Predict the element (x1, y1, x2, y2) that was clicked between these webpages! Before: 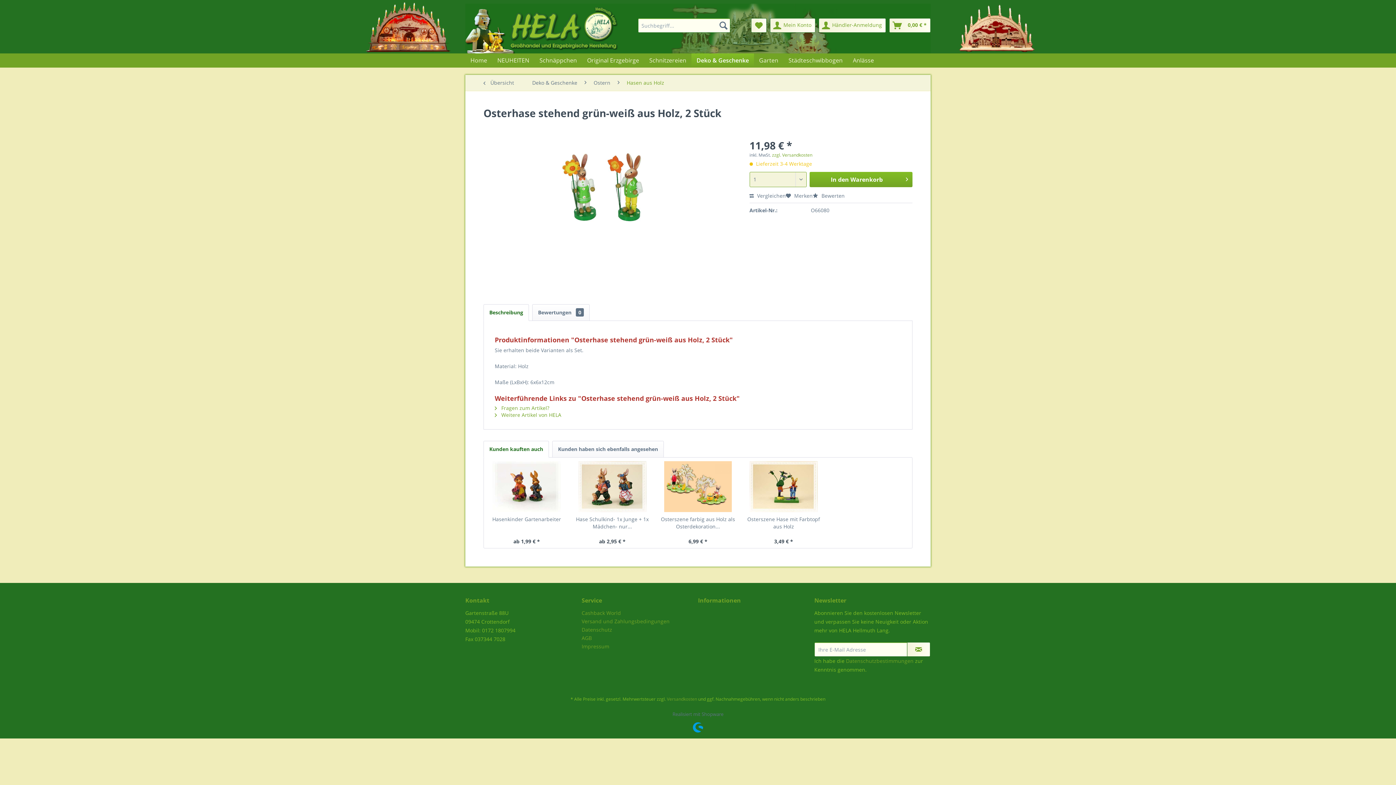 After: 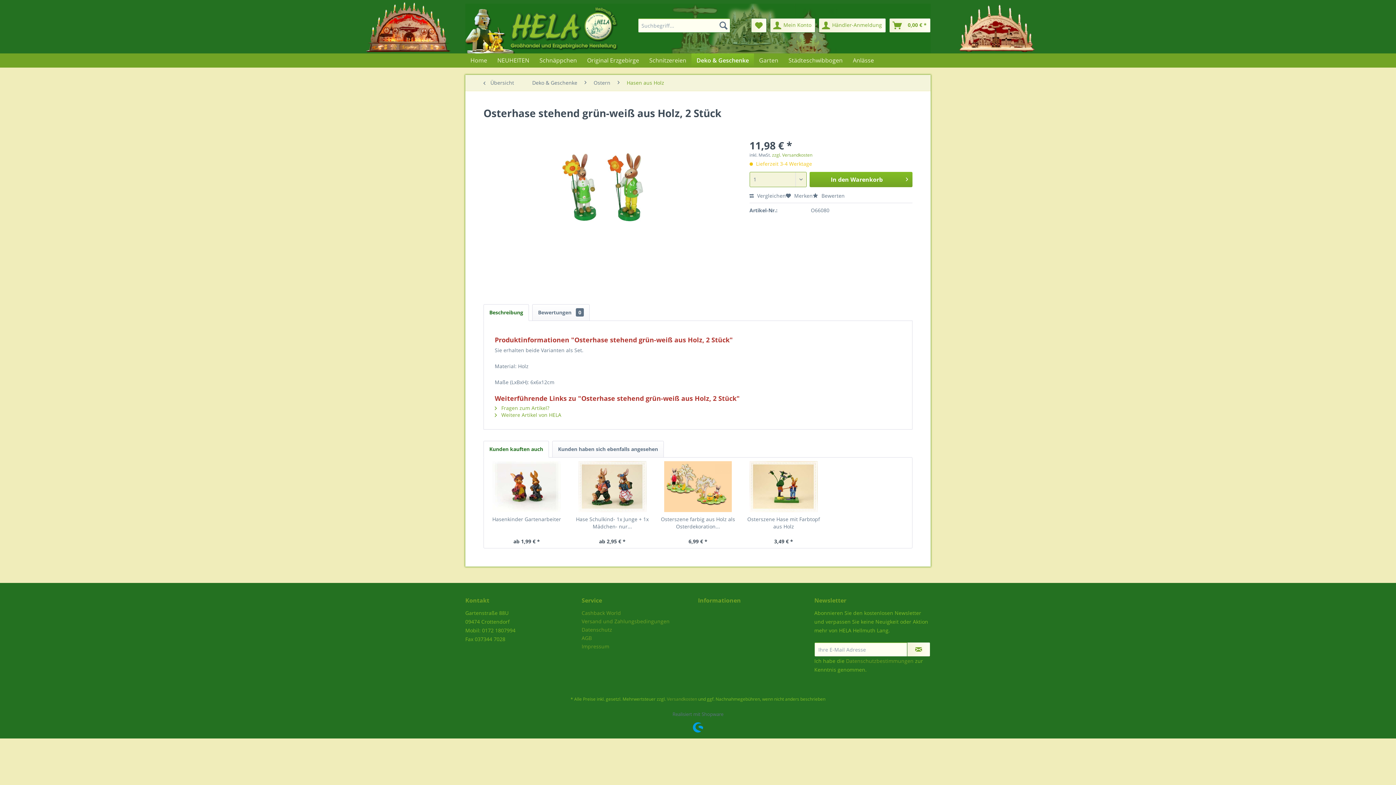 Action: bbox: (846, 657, 913, 664) label: Datenschutzbestimmungen